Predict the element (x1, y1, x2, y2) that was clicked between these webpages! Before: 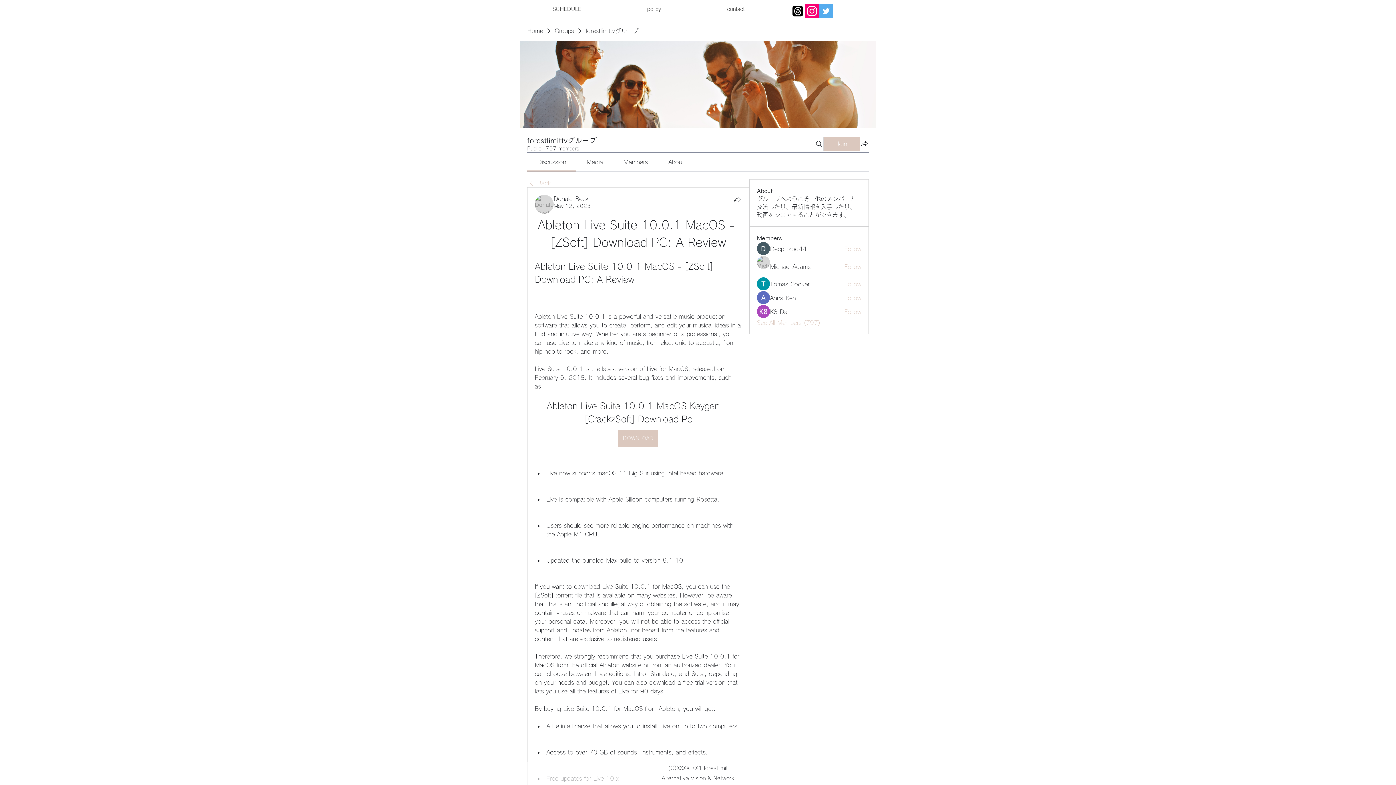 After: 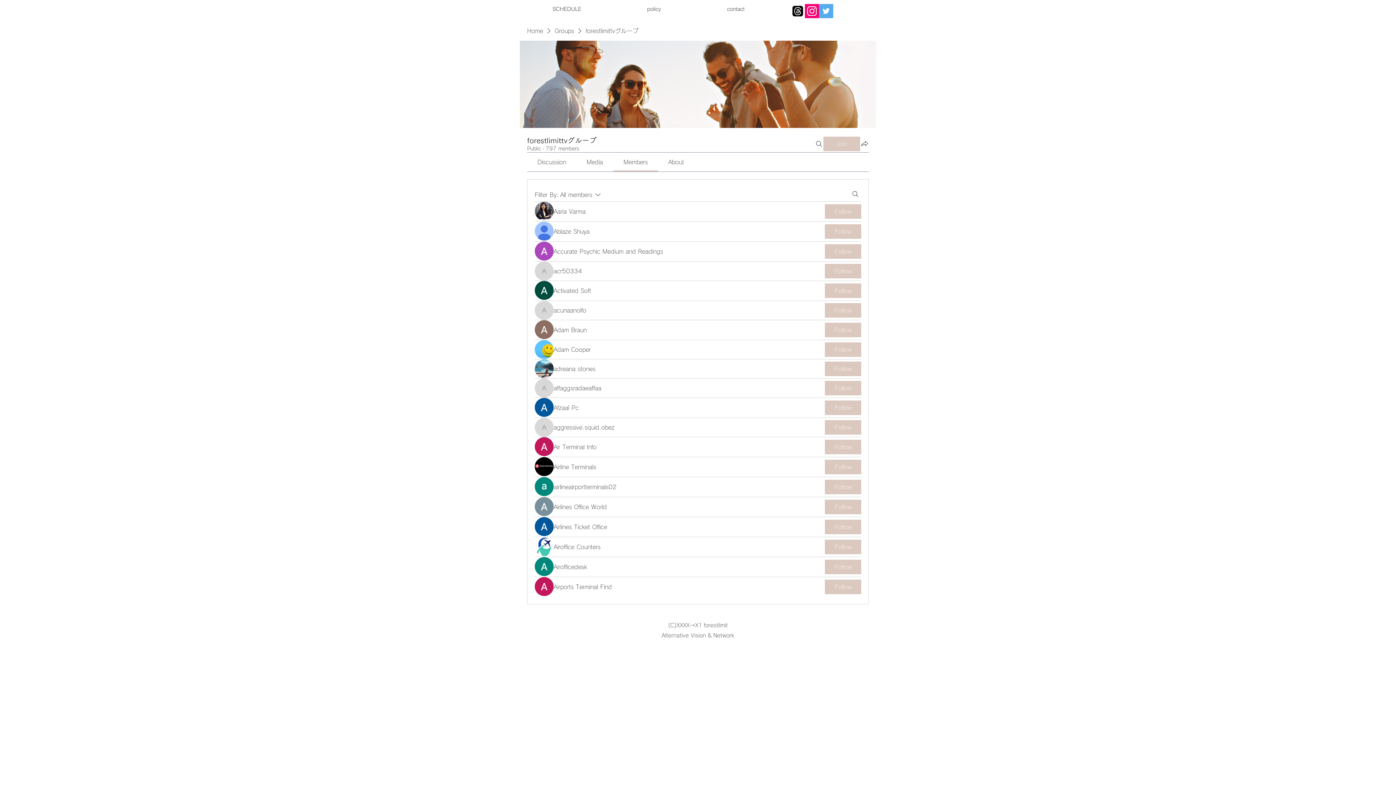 Action: label: See All Members (797) bbox: (757, 318, 820, 326)